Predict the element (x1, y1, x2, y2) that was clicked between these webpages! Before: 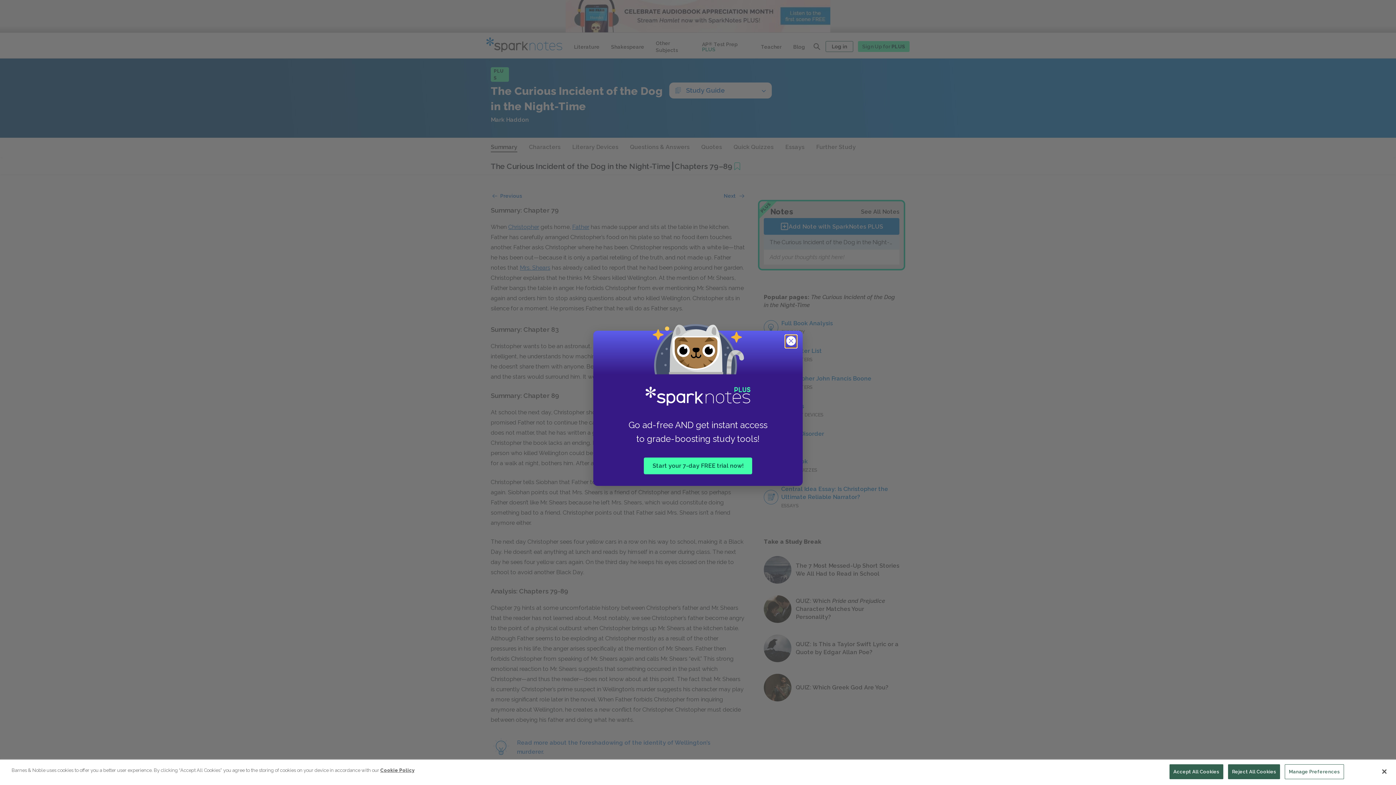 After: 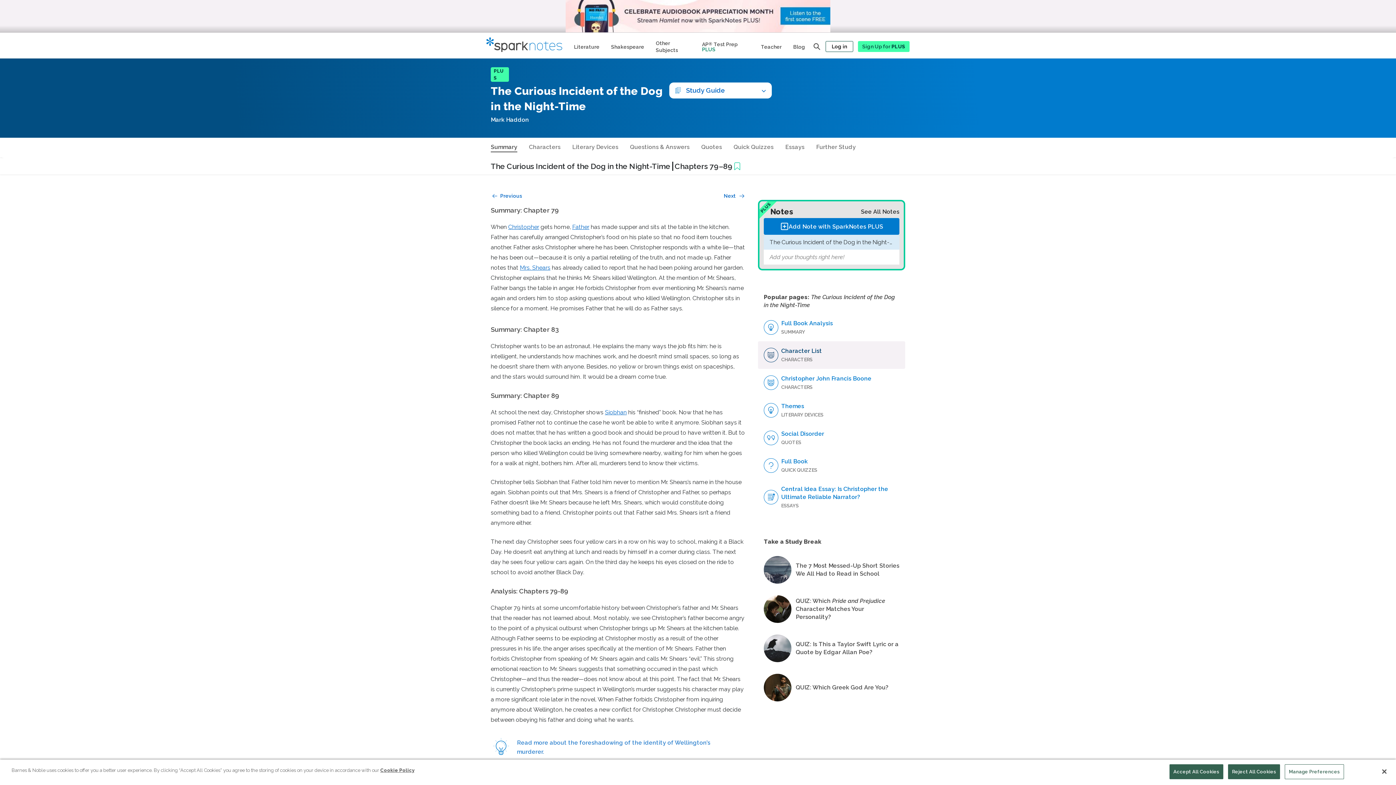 Action: label: Close modal bbox: (785, 335, 798, 348)